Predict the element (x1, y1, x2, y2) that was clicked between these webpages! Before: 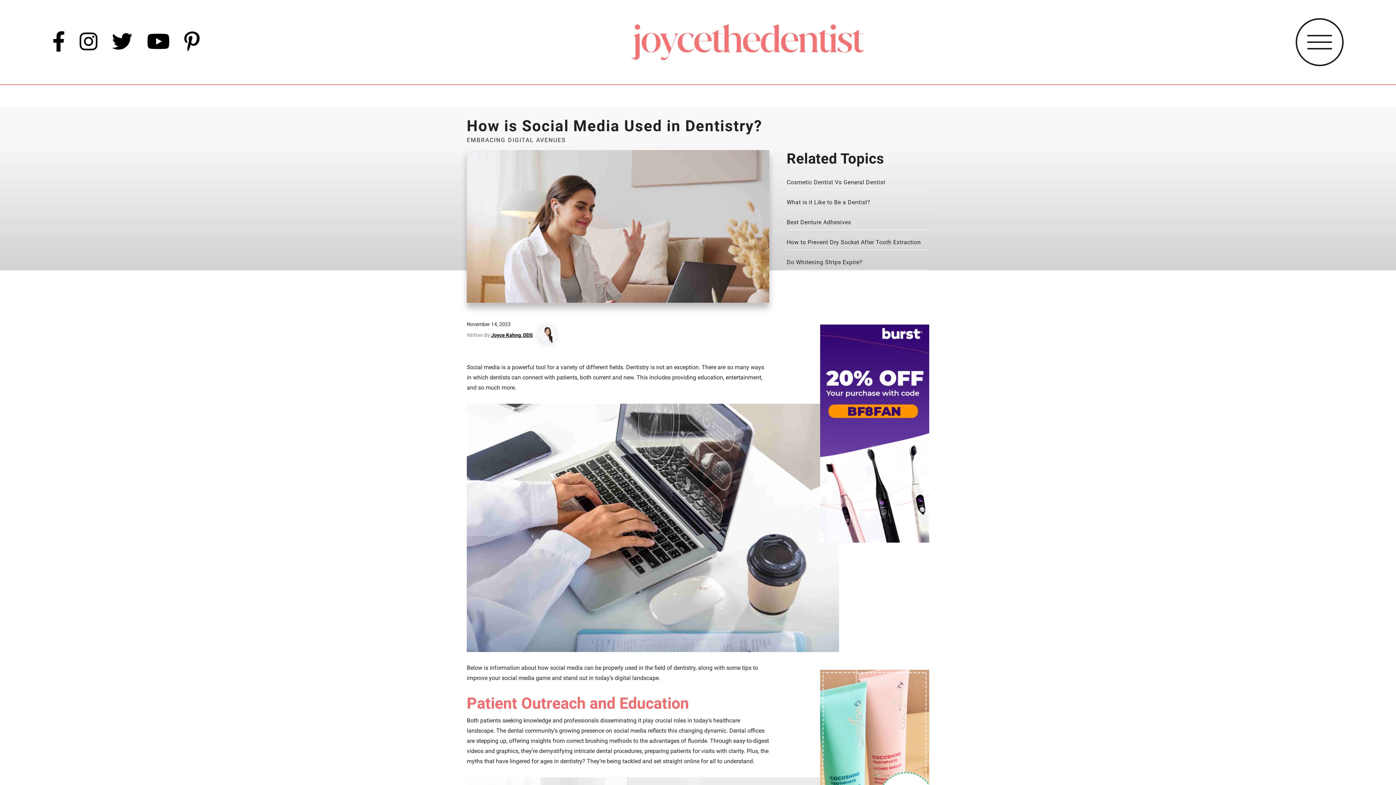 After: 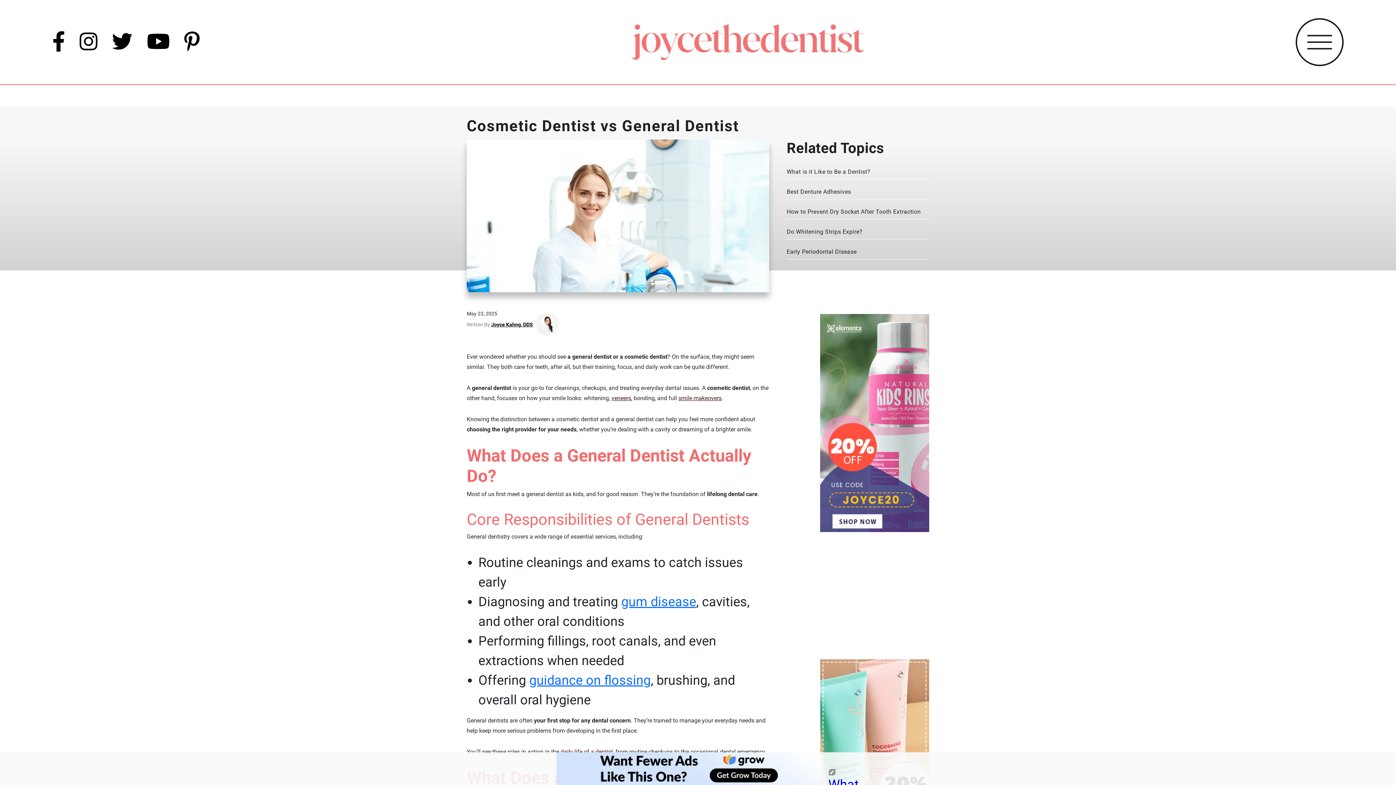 Action: bbox: (786, 178, 885, 185) label: Cosmetic Dentist Vs General Dentist